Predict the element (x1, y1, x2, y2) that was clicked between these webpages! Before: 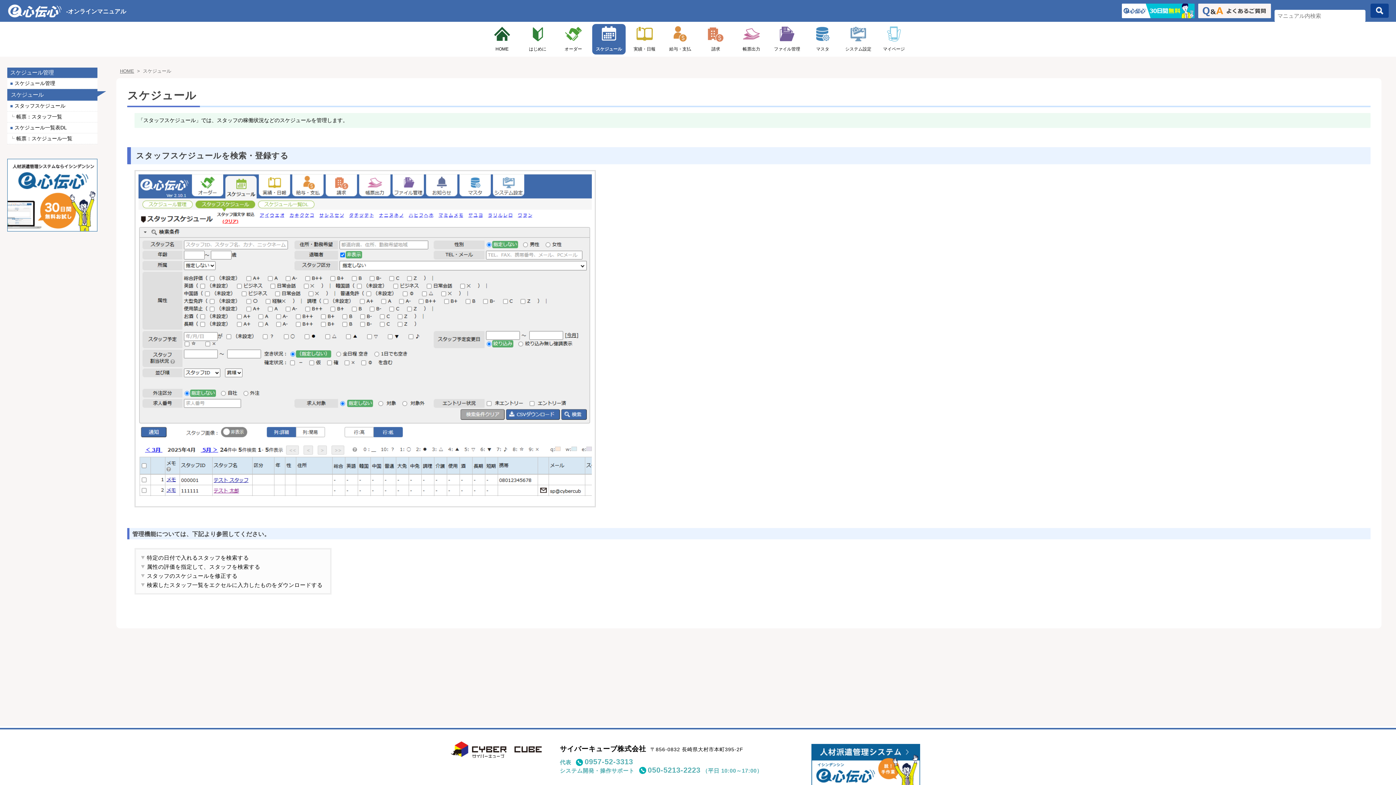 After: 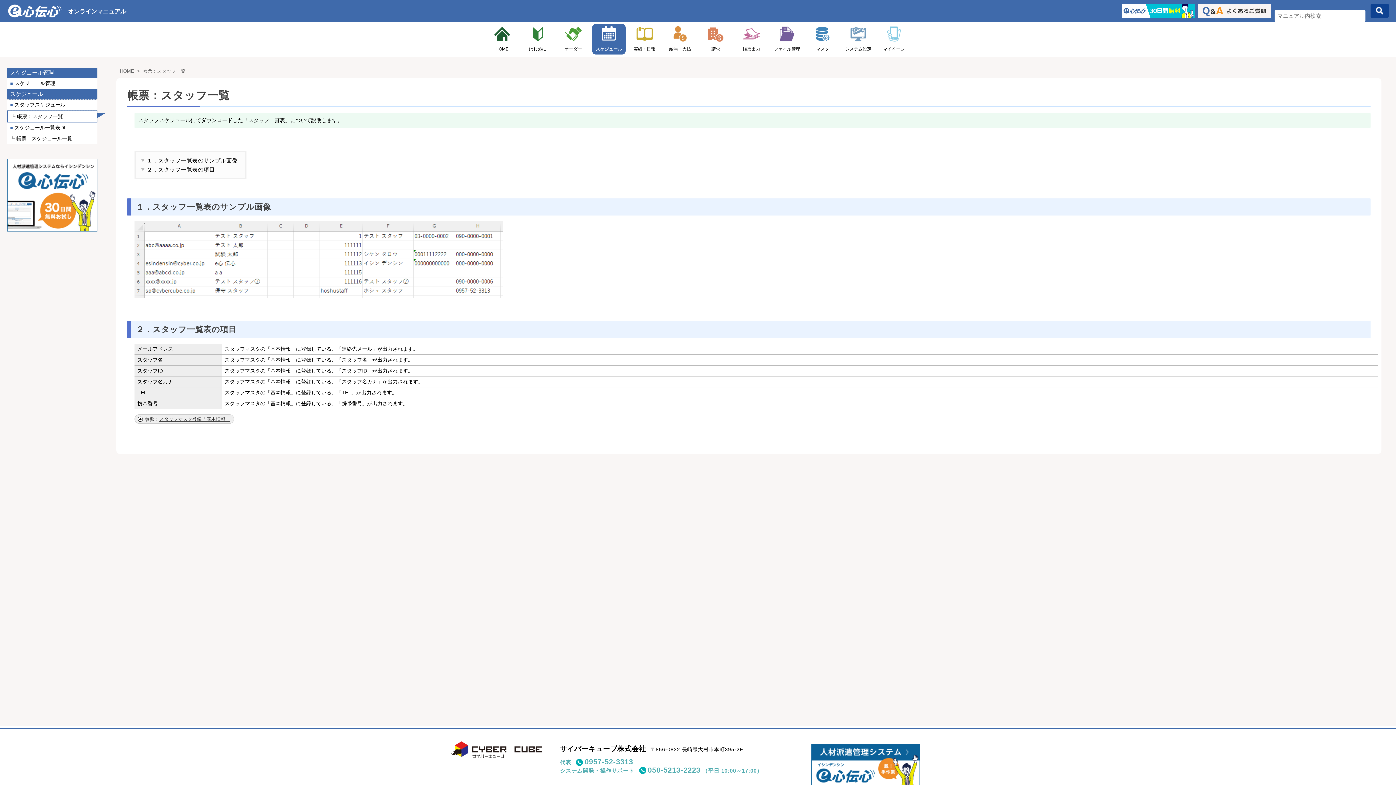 Action: bbox: (146, 580, 322, 589) label: 検索したスタッフ一覧をエクセルに入力したものをダウンロードする